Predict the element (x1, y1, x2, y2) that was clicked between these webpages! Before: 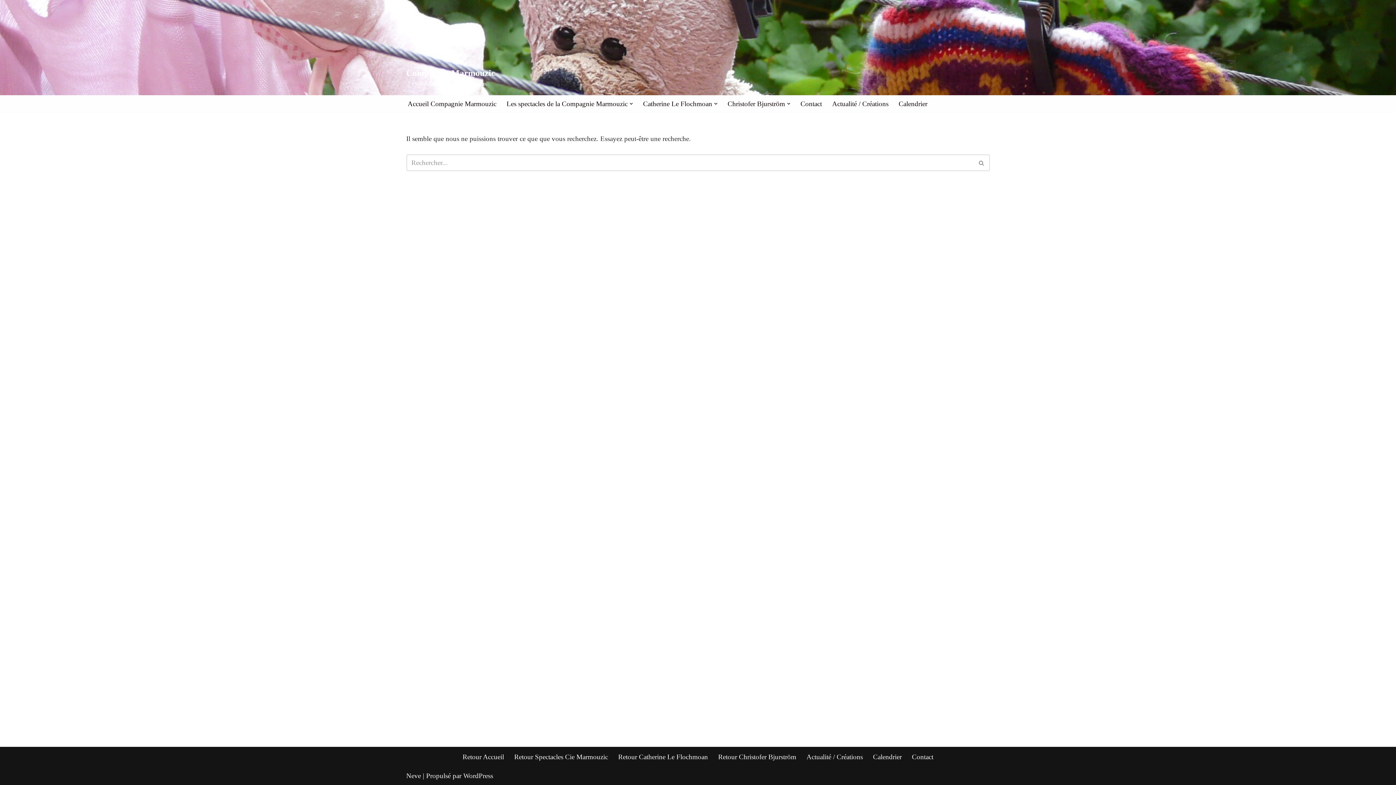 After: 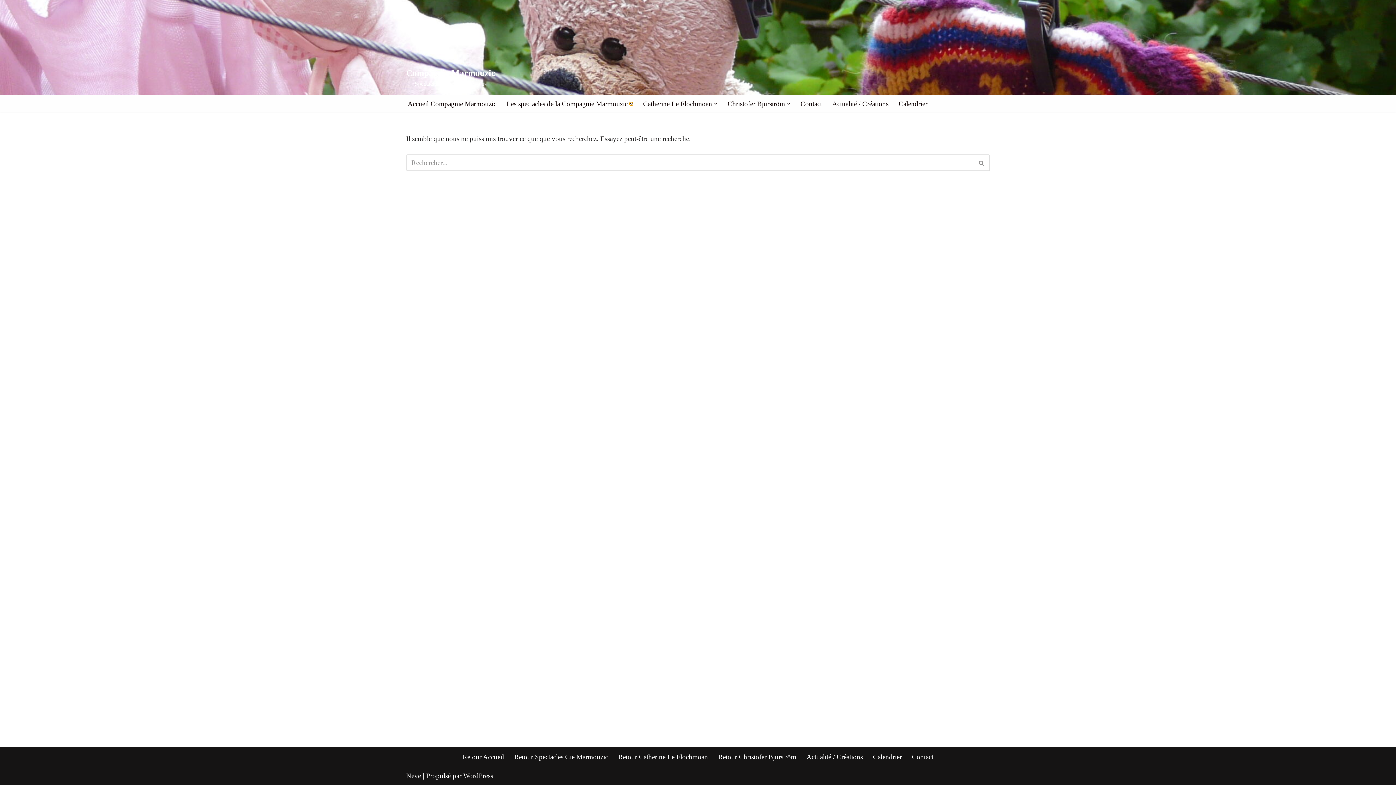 Action: bbox: (629, 102, 633, 105) label: Ouvrir le sous-menu